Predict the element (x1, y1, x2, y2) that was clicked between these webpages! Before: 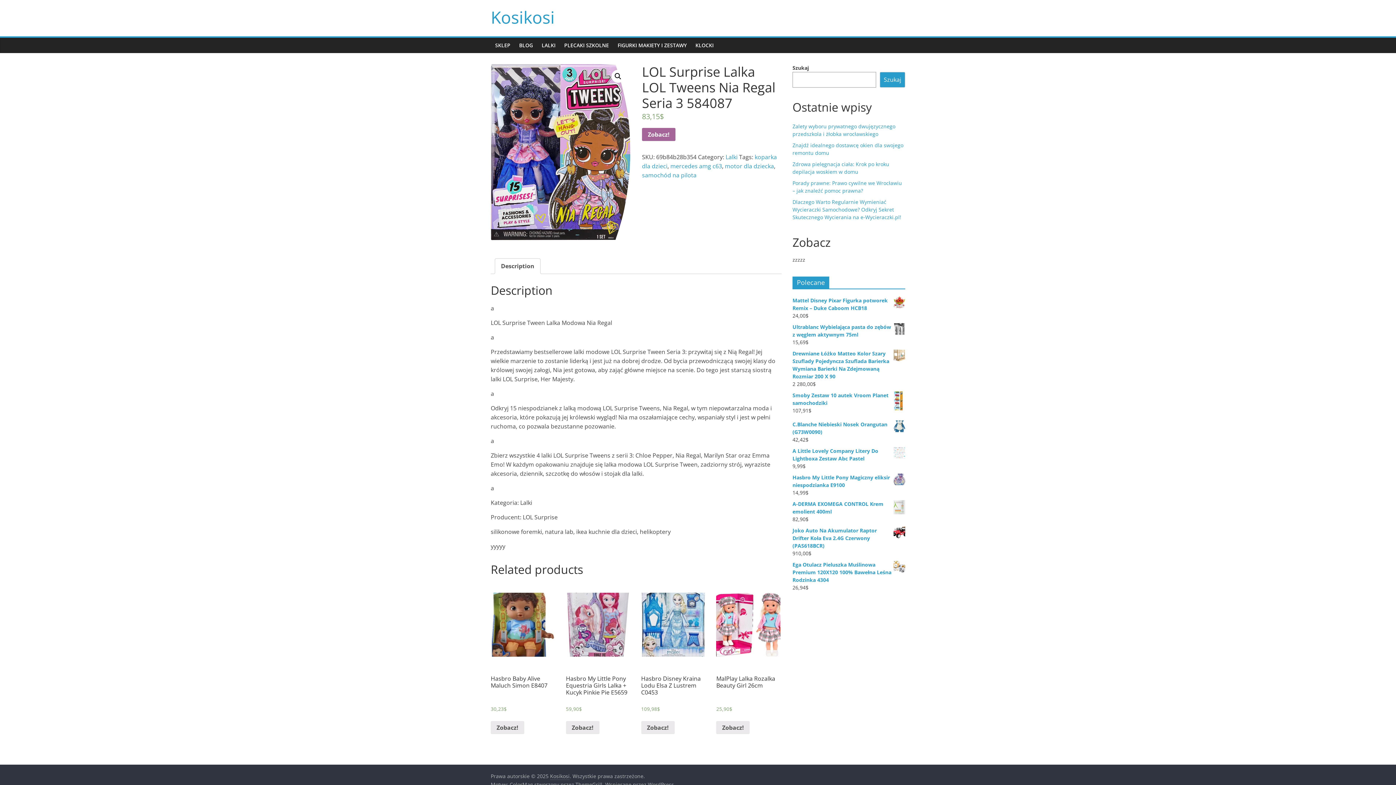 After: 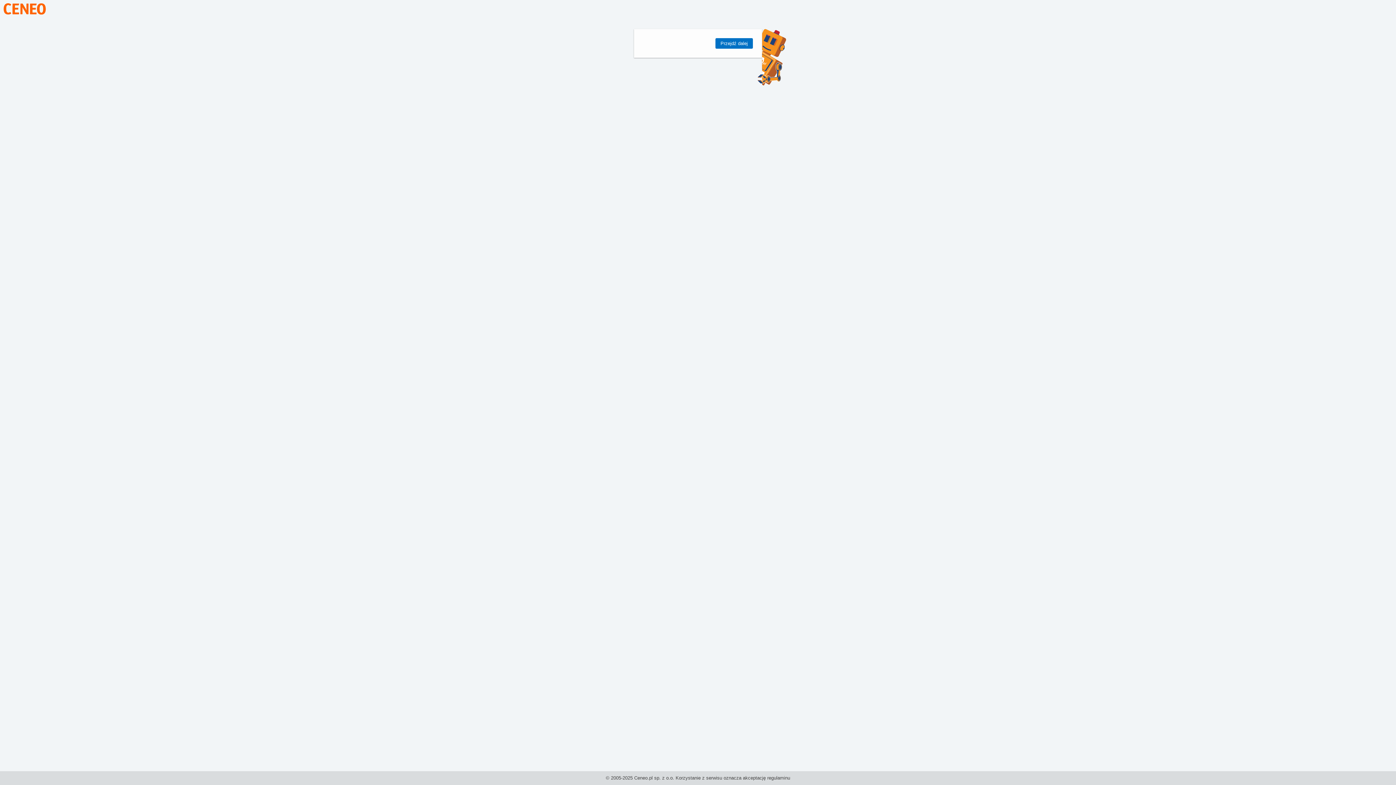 Action: bbox: (490, 721, 524, 734) label: Zobacz!